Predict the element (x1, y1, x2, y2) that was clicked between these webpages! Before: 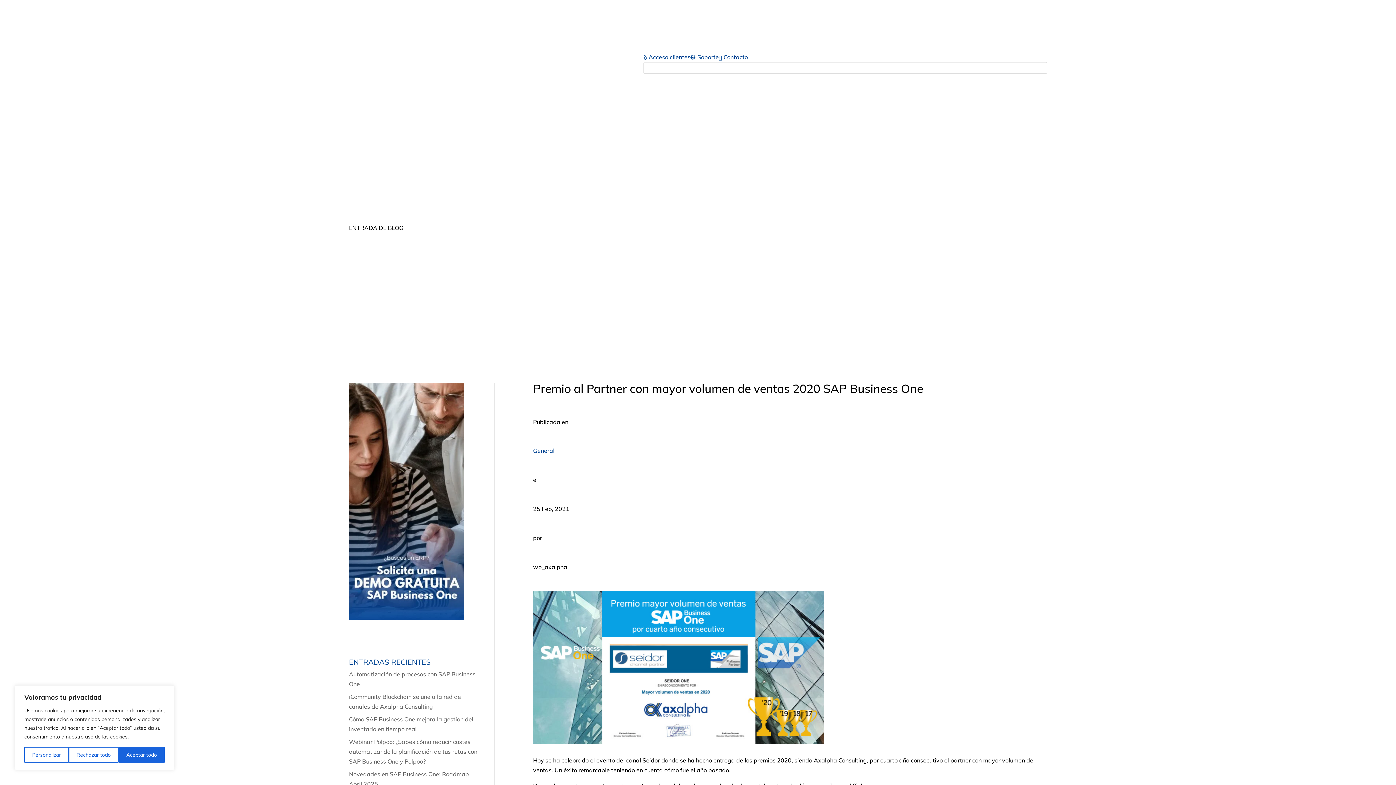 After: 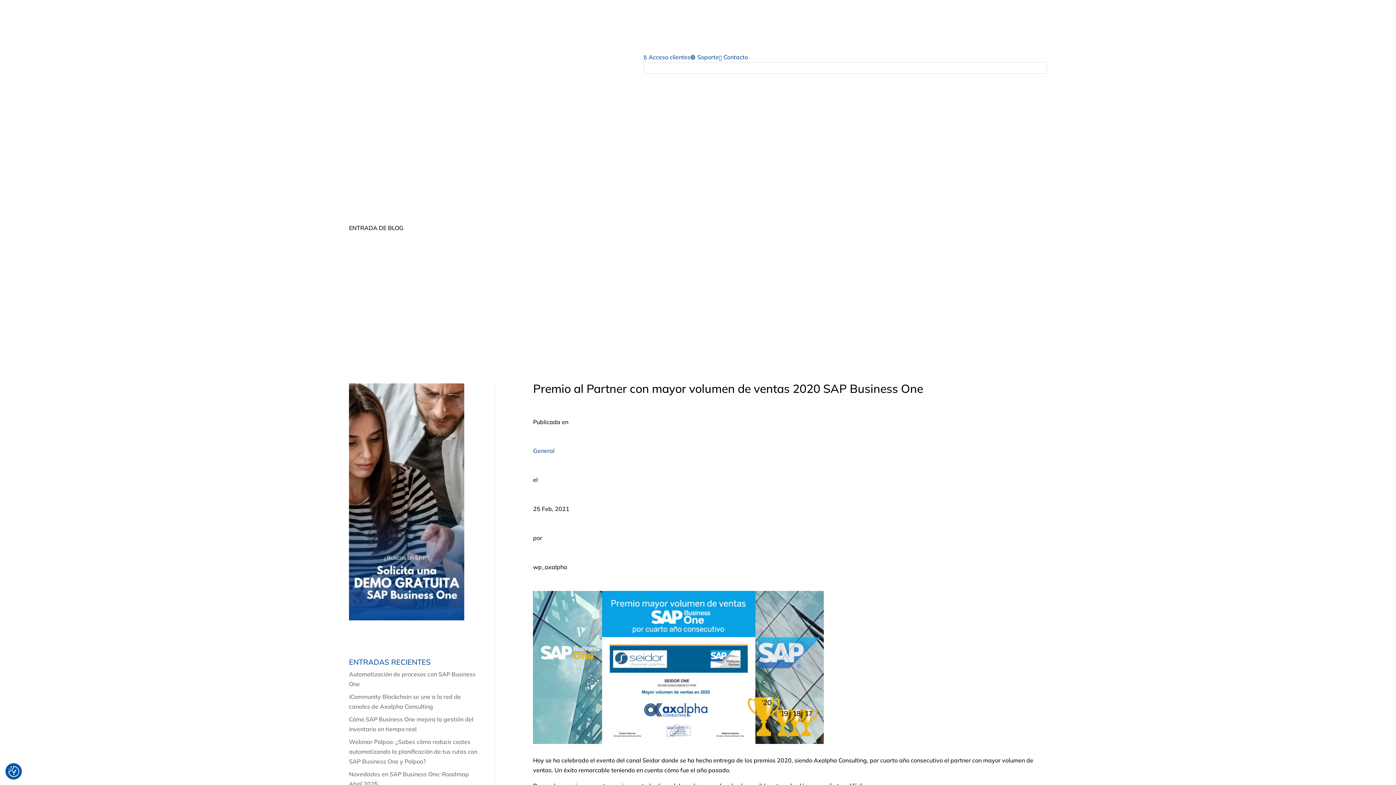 Action: label: Aceptar todo bbox: (118, 747, 164, 763)